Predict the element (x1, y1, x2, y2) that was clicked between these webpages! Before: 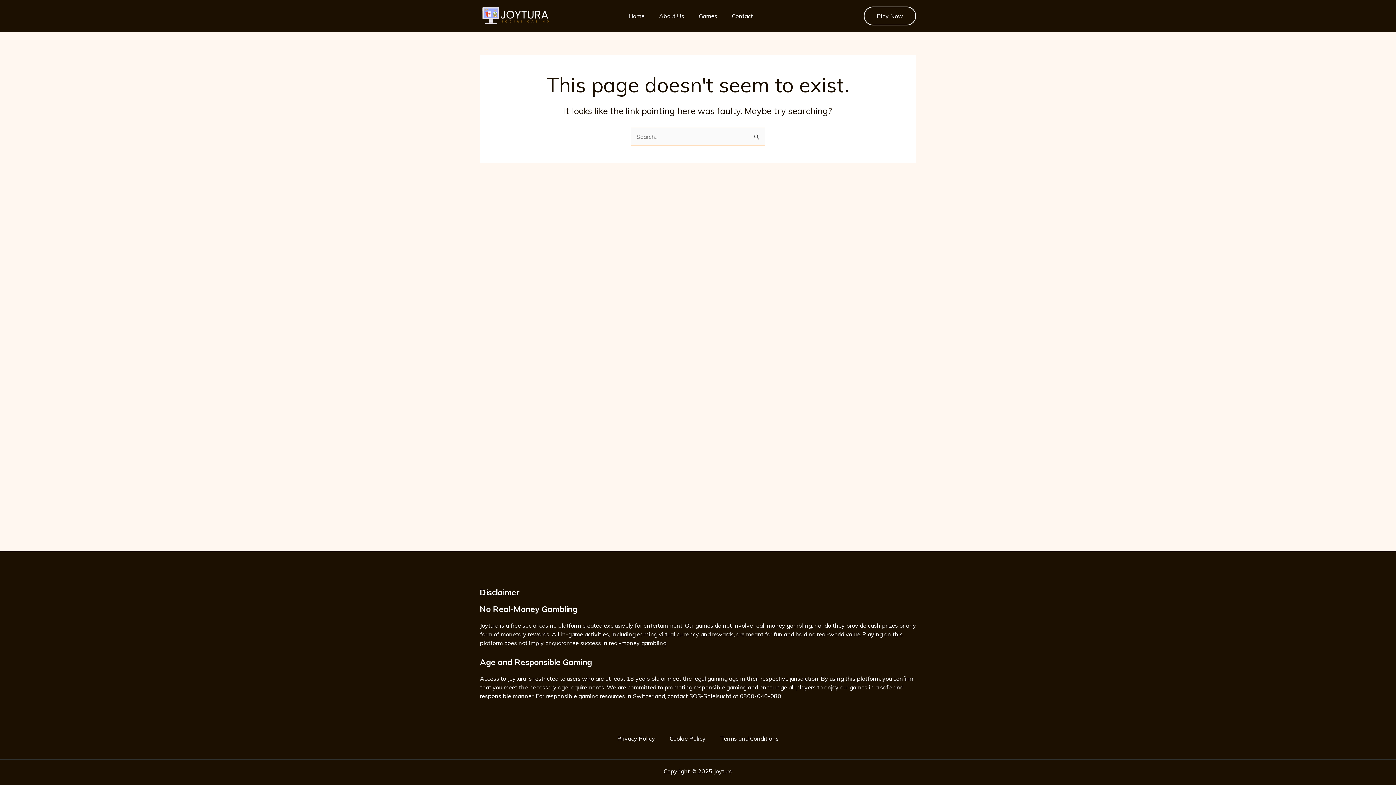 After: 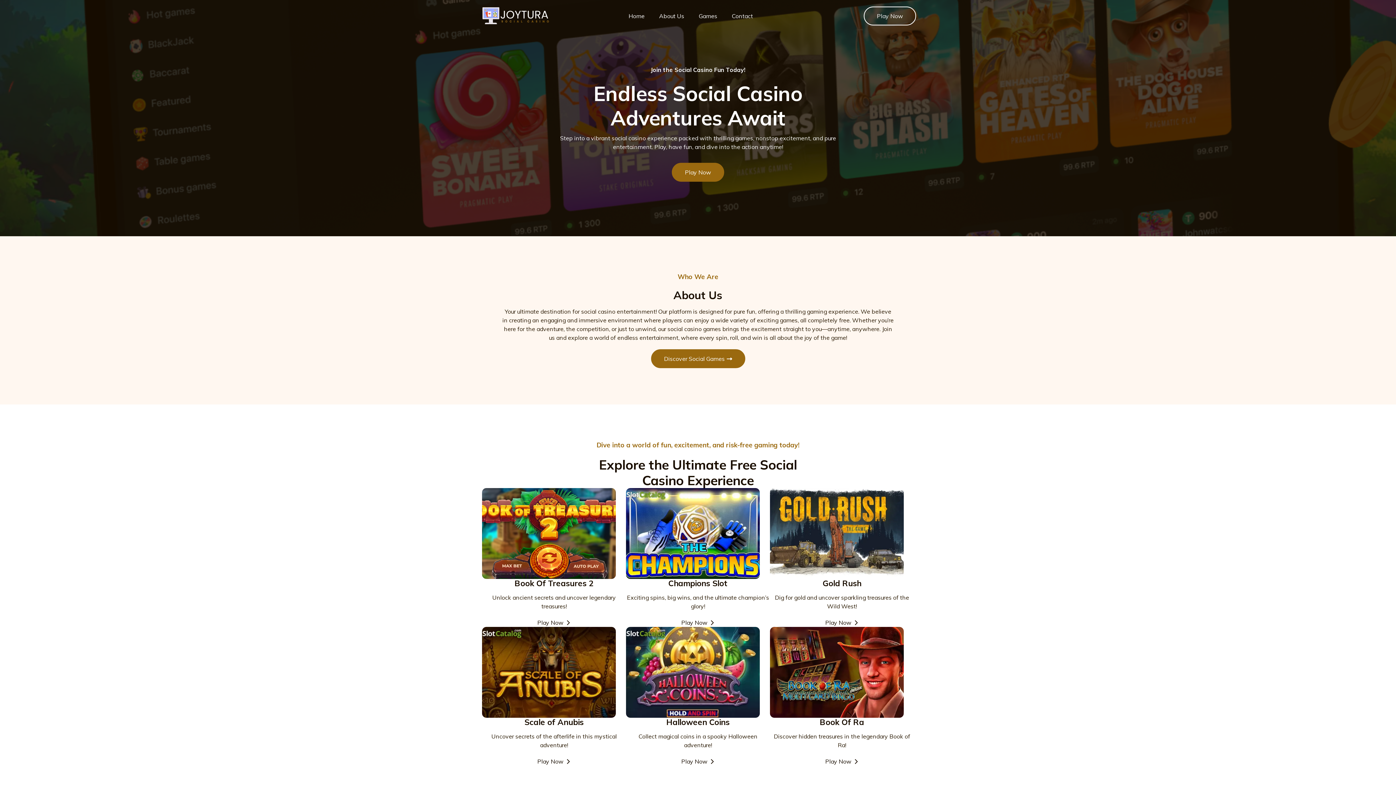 Action: bbox: (480, 11, 552, 18)